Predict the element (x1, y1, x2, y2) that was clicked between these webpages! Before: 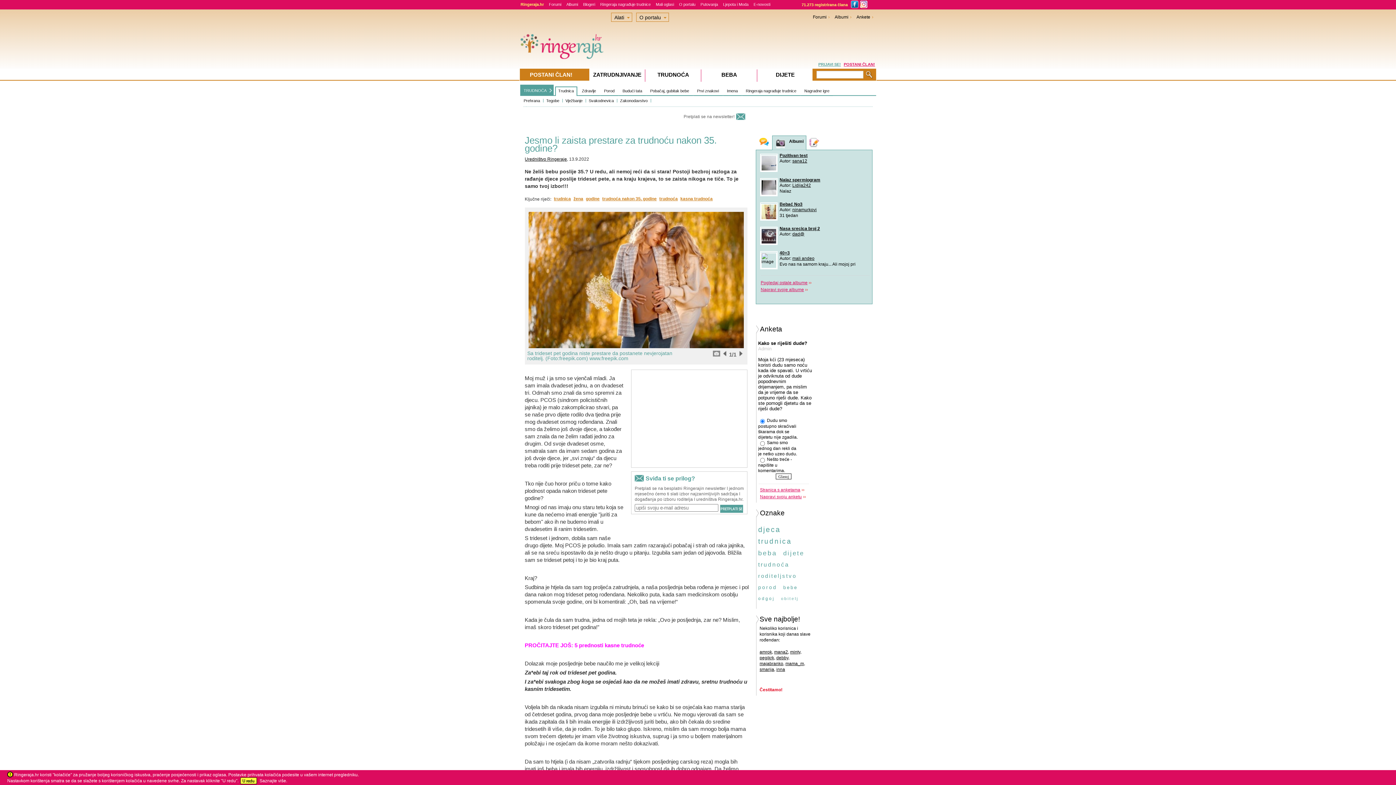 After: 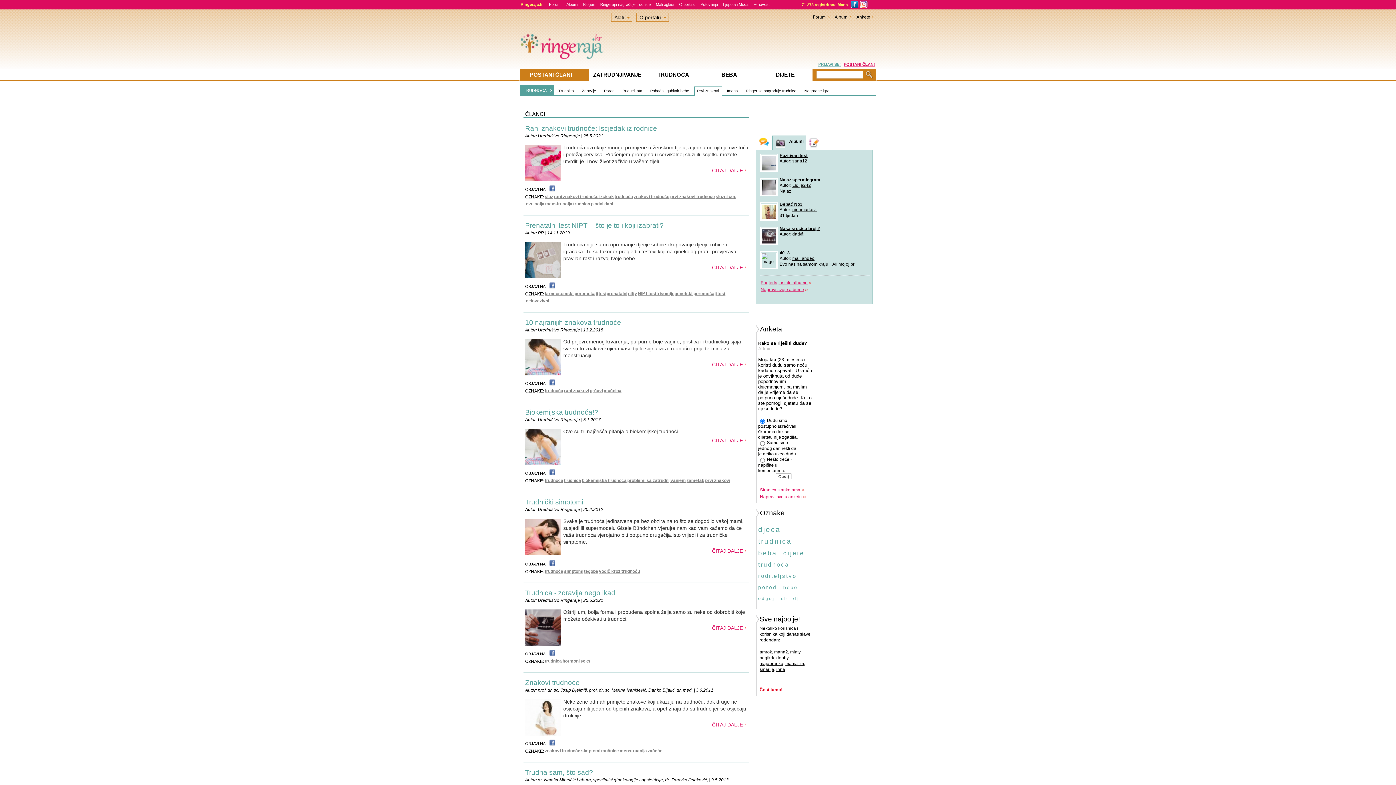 Action: label: Prvi znakovi bbox: (694, 86, 722, 96)